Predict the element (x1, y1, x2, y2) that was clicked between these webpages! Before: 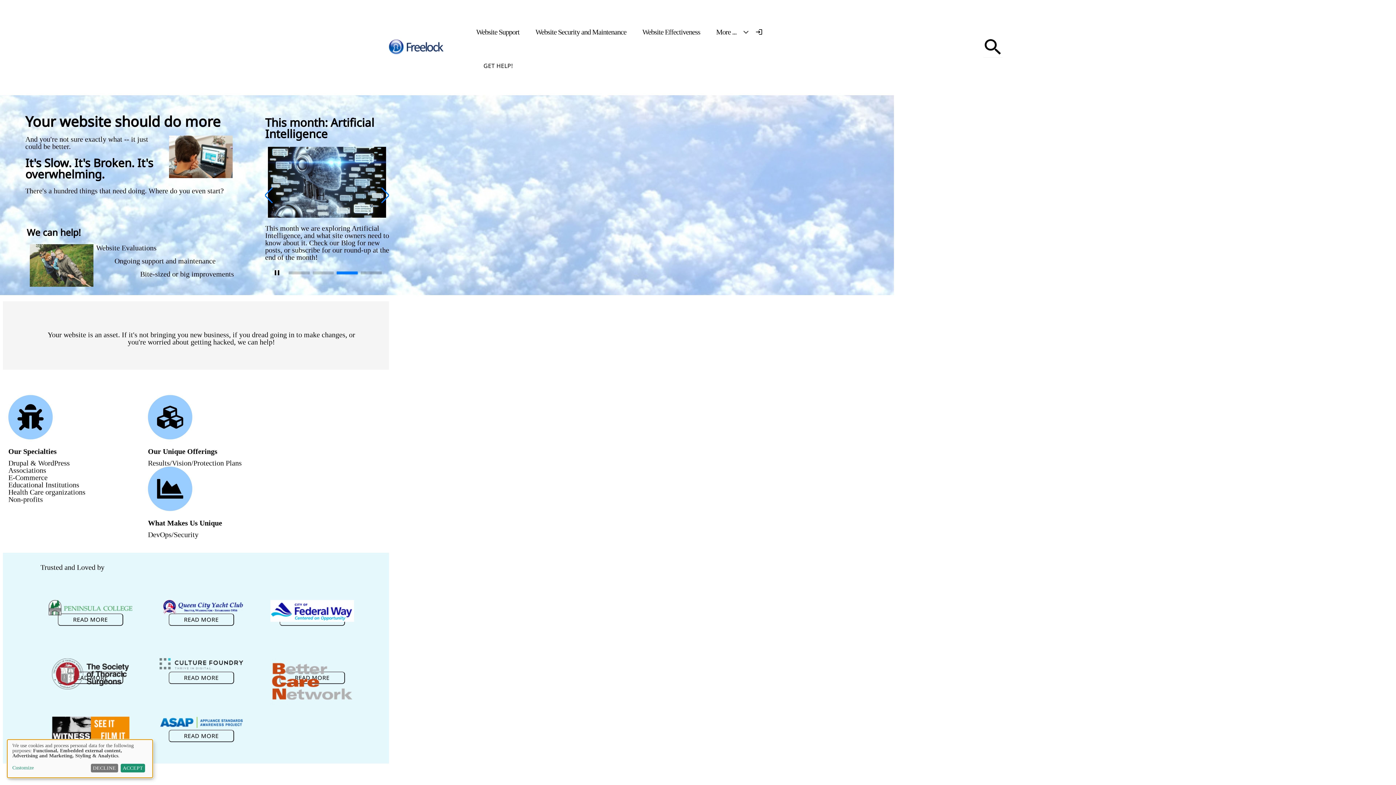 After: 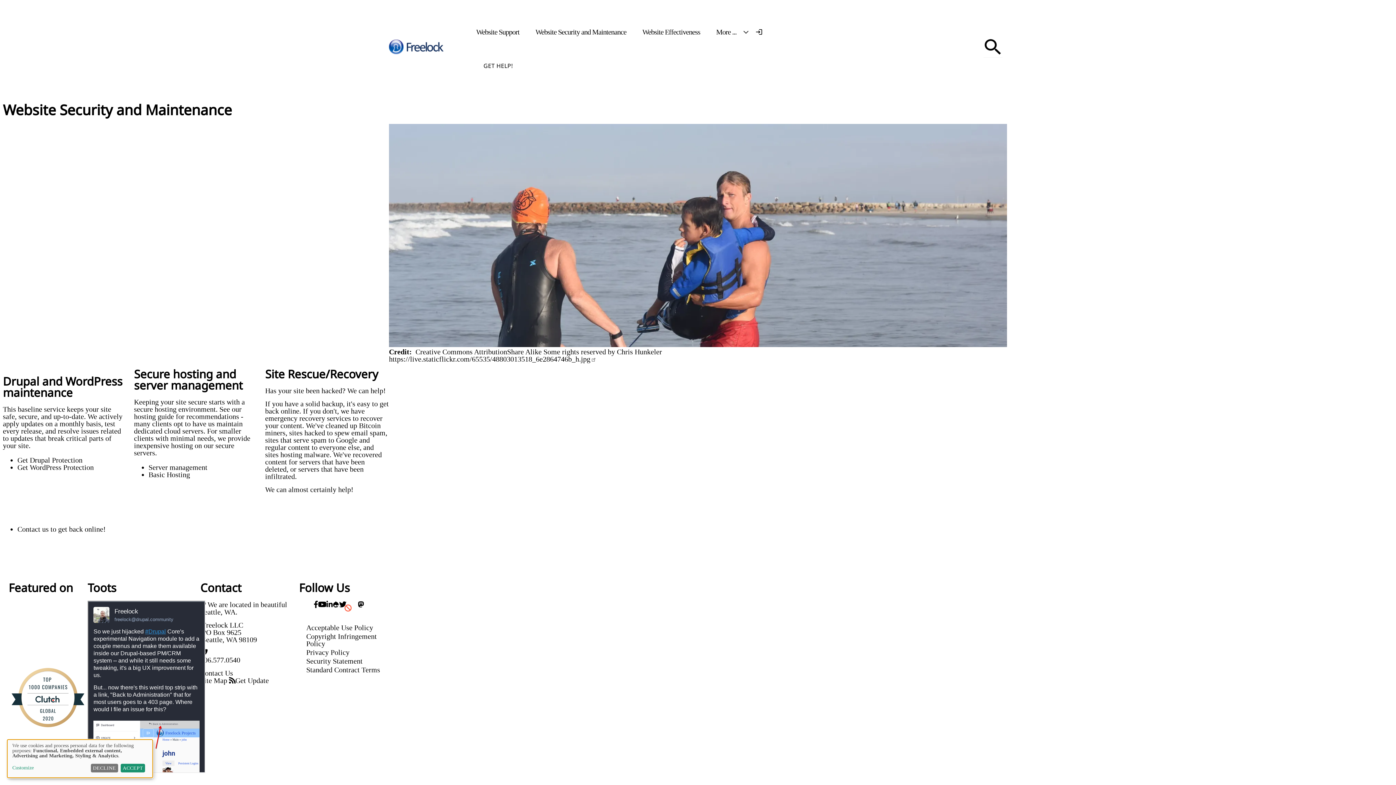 Action: label: Website Security and Maintenance bbox: (535, 25, 626, 38)